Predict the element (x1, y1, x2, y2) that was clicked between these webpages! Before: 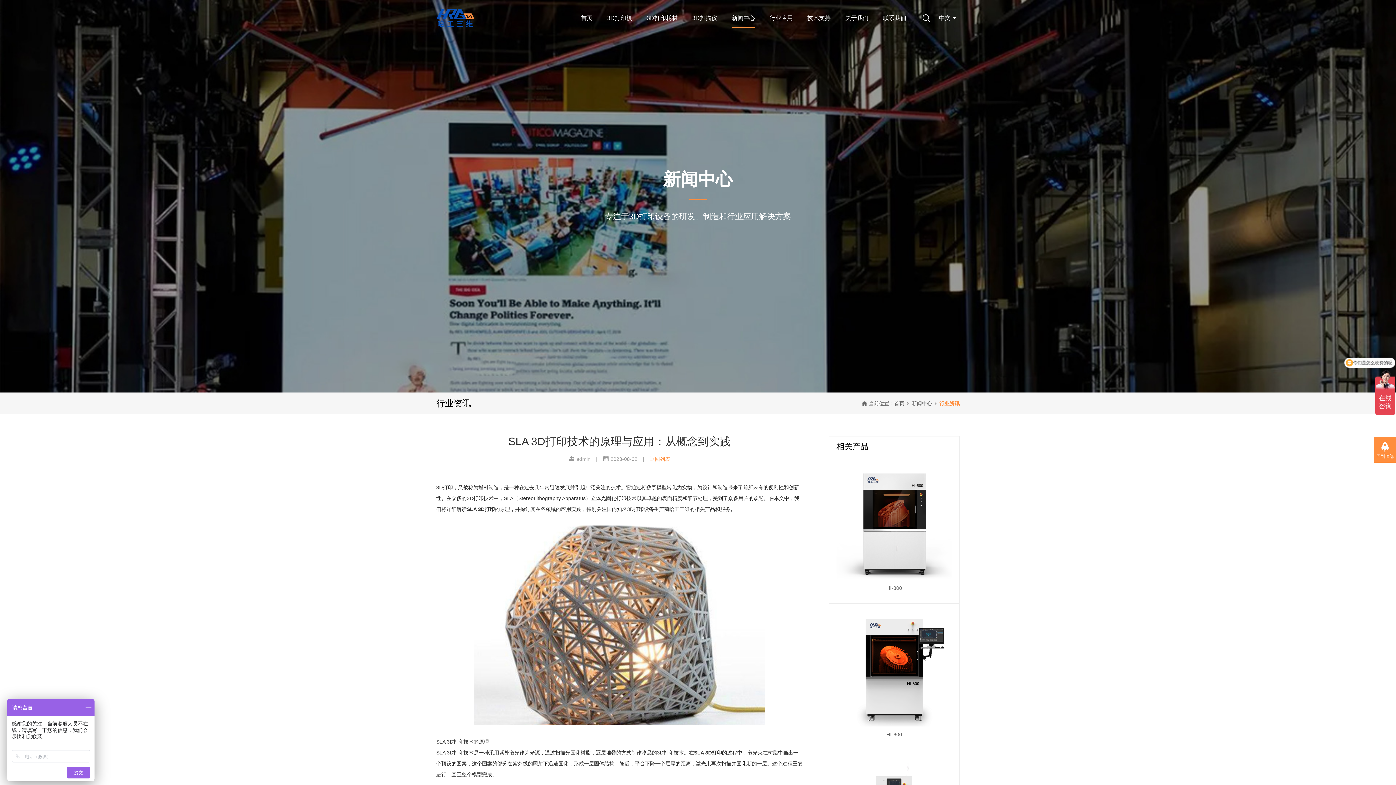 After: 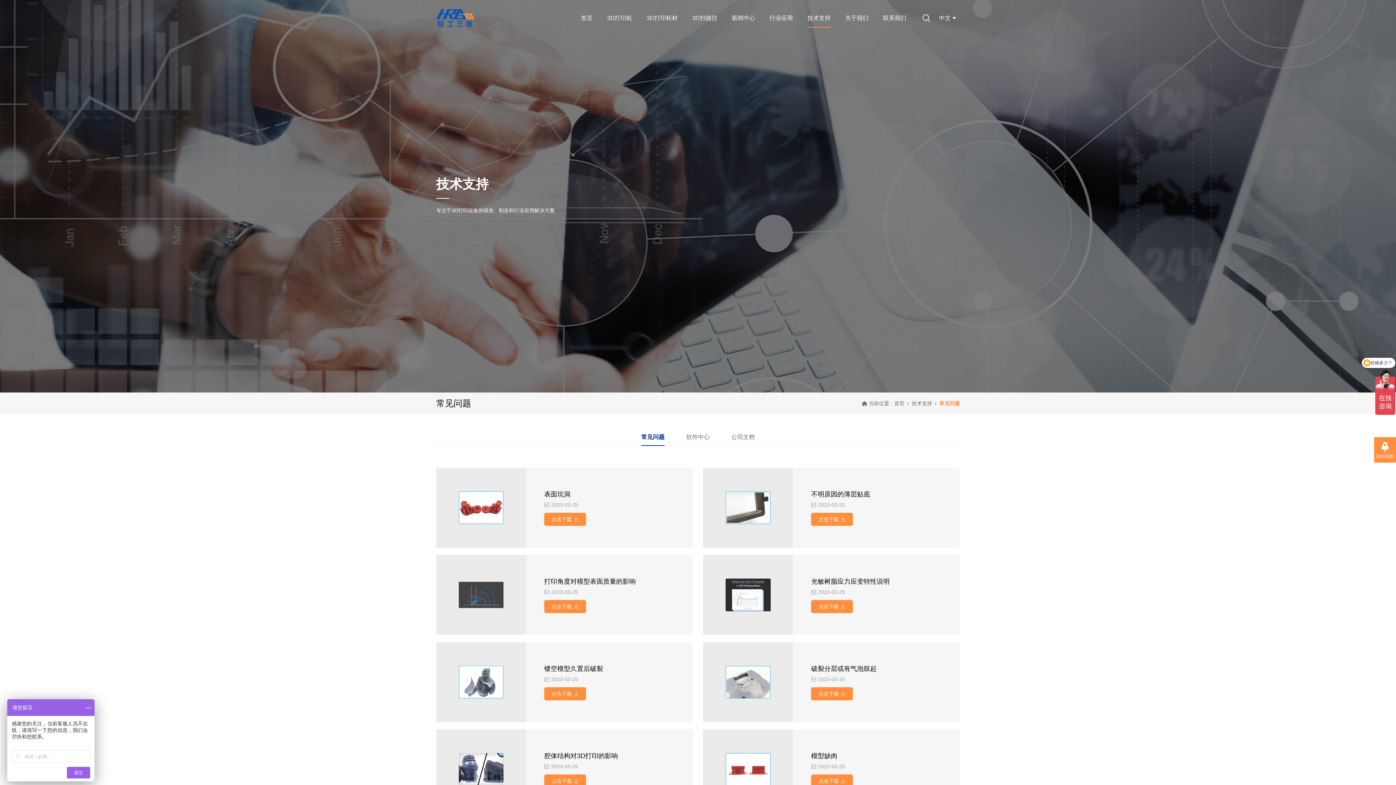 Action: bbox: (800, 0, 838, 36) label: 技术支持